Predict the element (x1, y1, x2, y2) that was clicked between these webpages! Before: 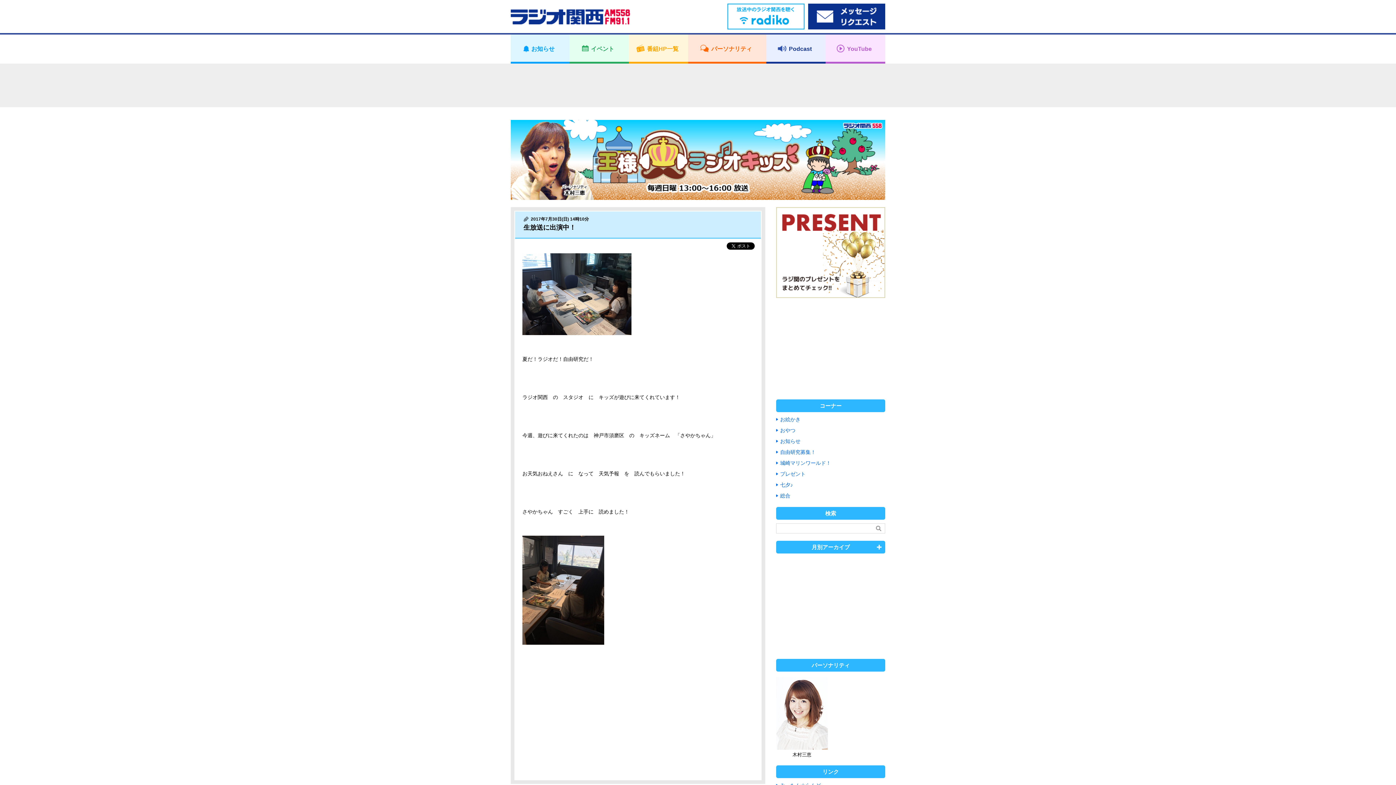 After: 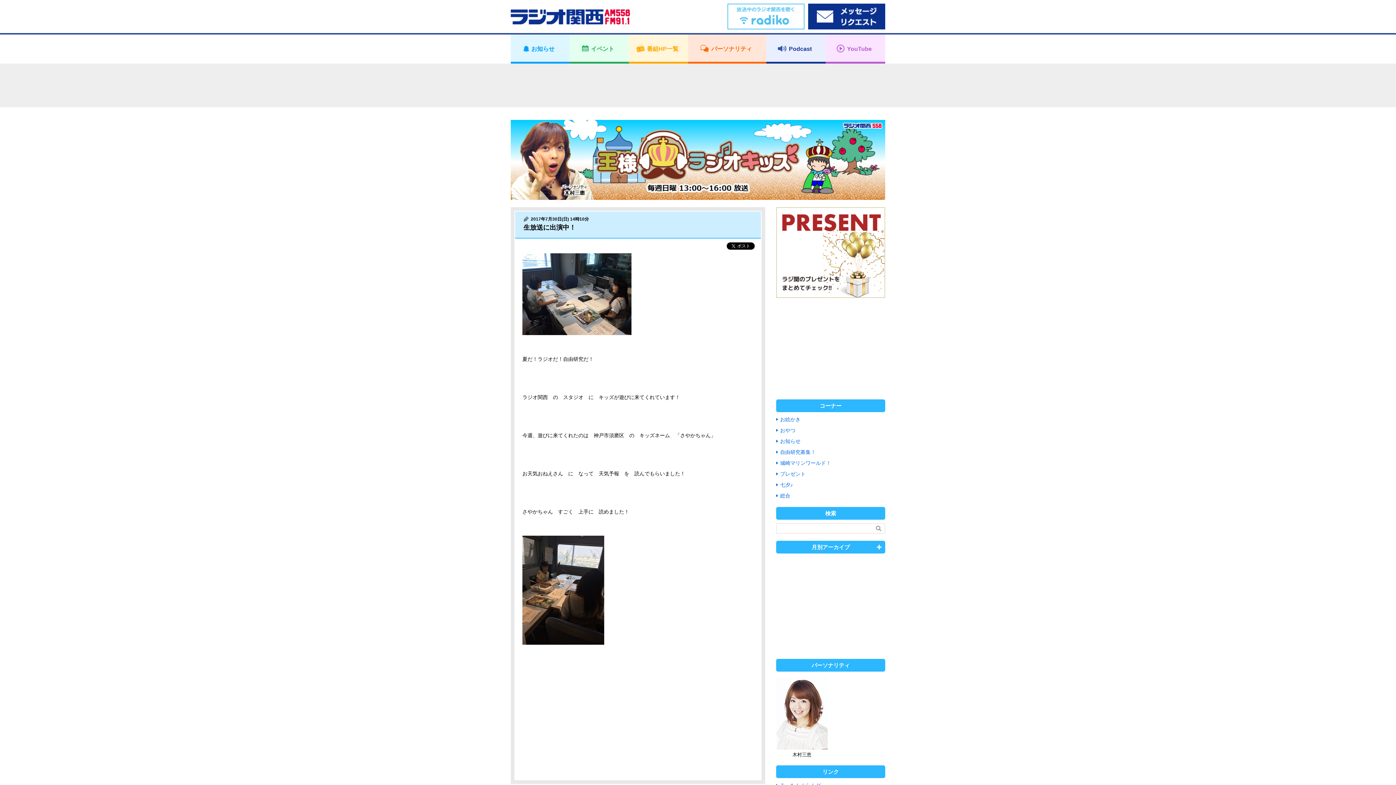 Action: bbox: (727, 4, 804, 10)